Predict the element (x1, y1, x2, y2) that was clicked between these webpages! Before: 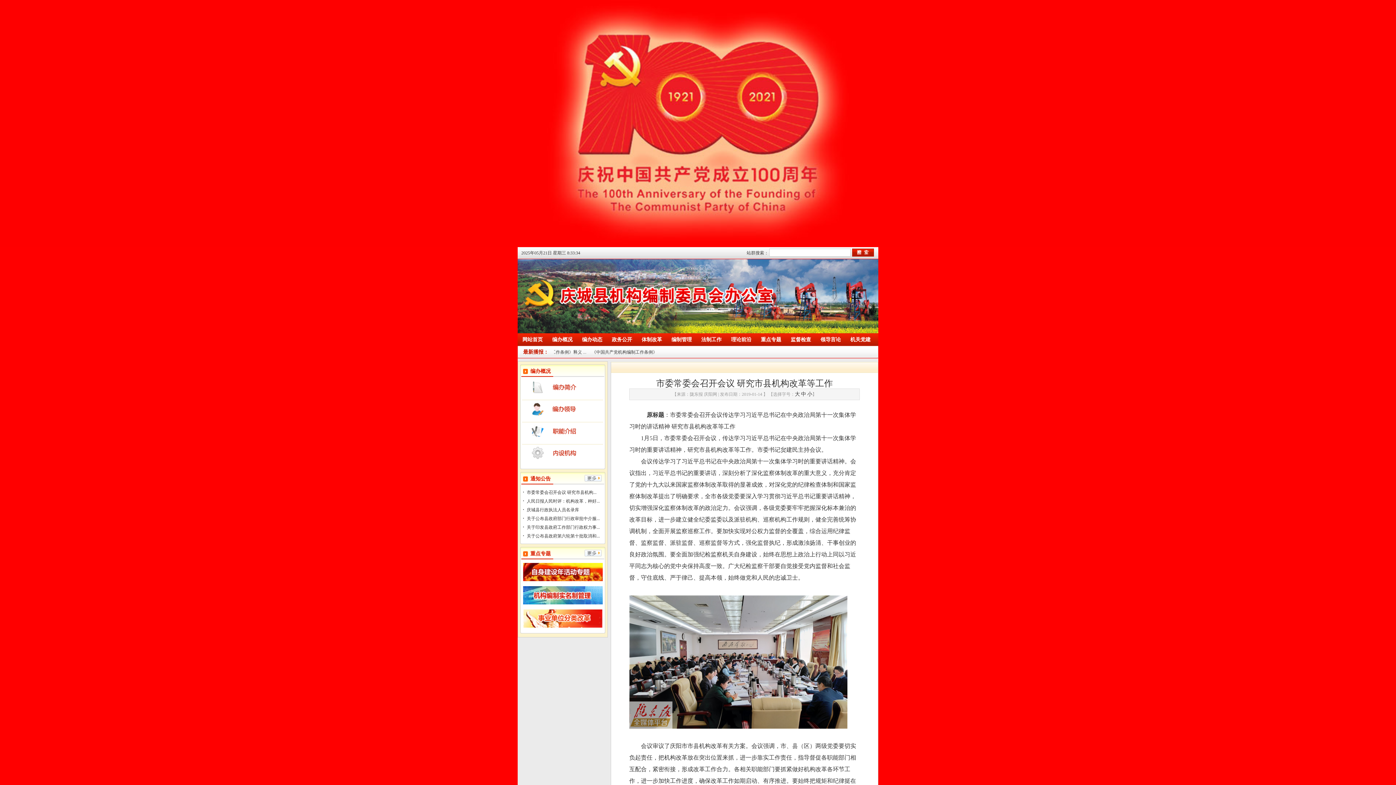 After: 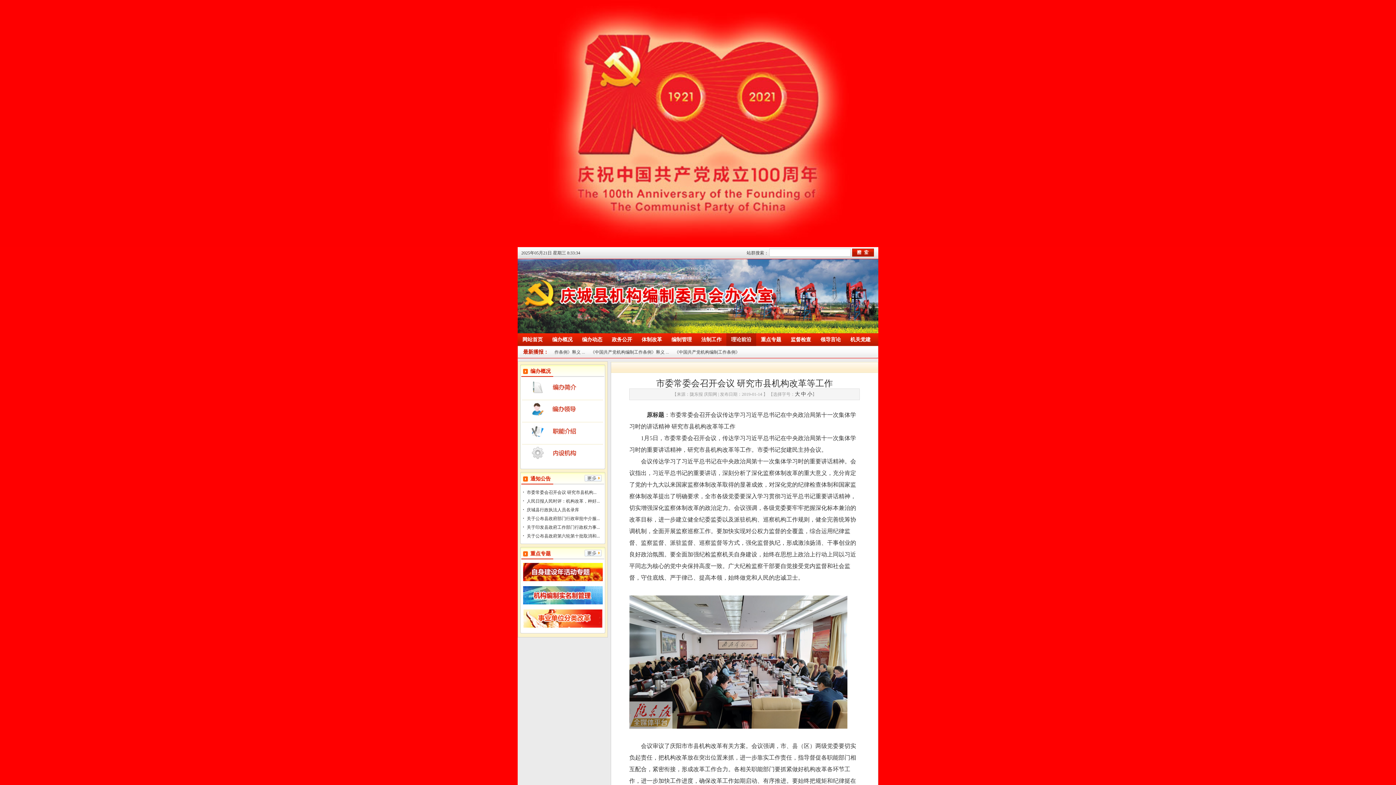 Action: bbox: (726, 333, 756, 346) label: 理论前沿